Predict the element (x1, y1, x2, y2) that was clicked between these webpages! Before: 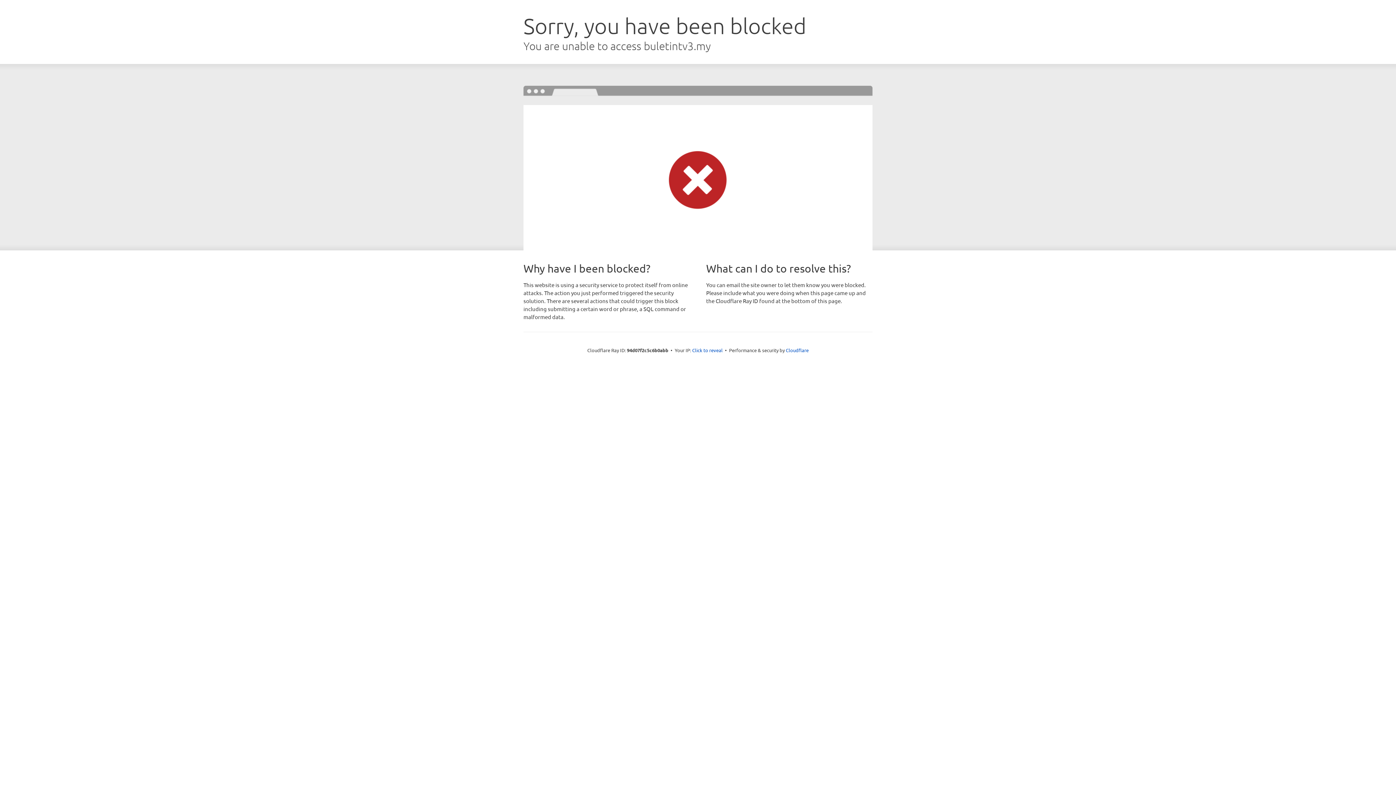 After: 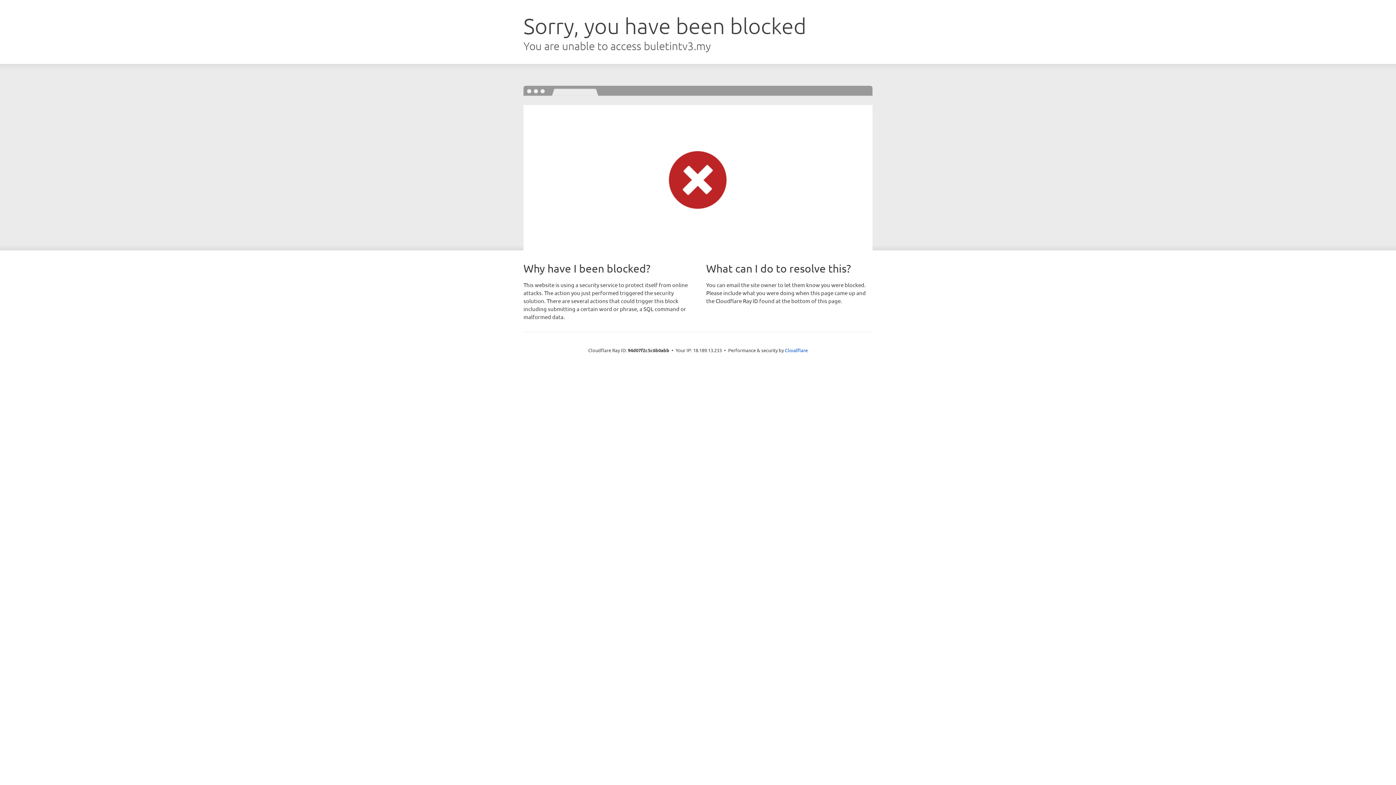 Action: label: Click to reveal bbox: (692, 346, 722, 353)